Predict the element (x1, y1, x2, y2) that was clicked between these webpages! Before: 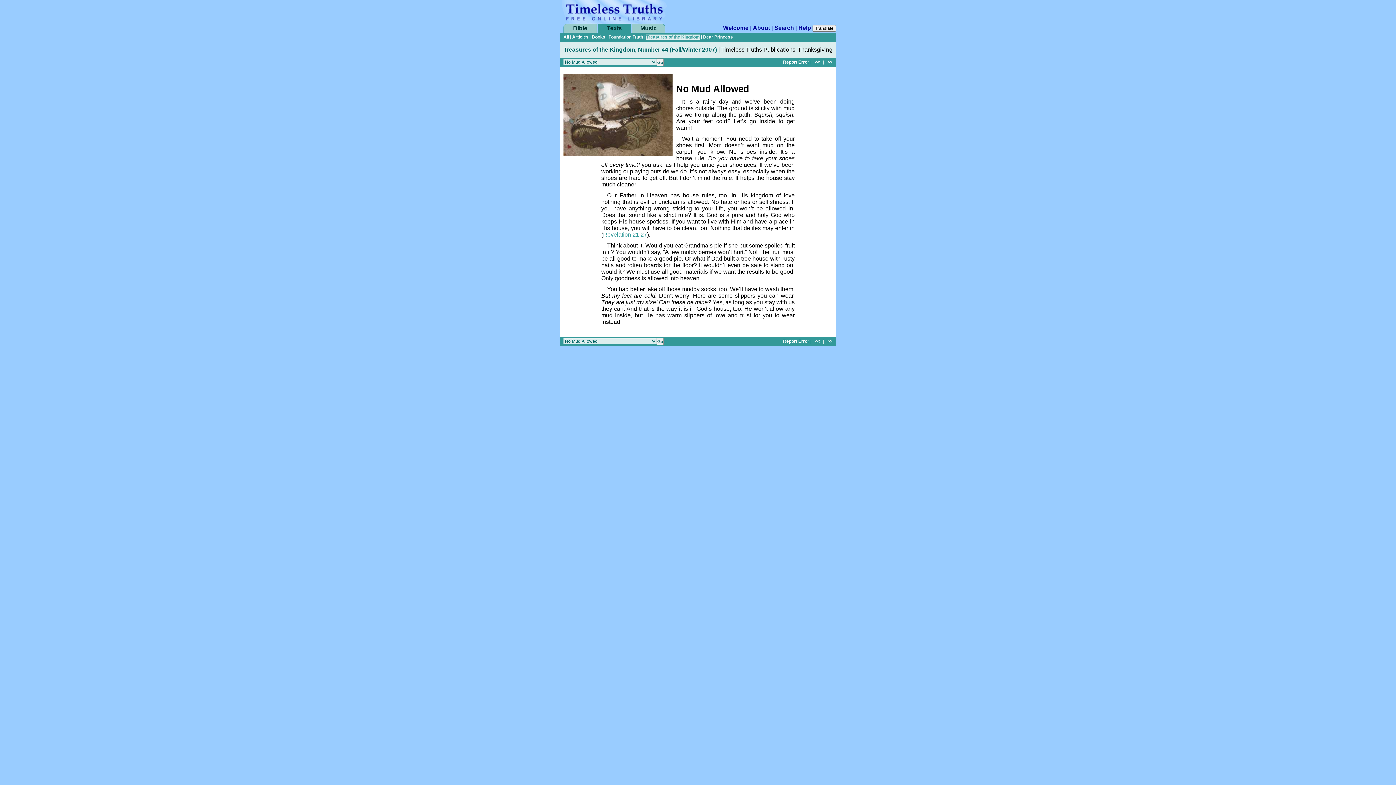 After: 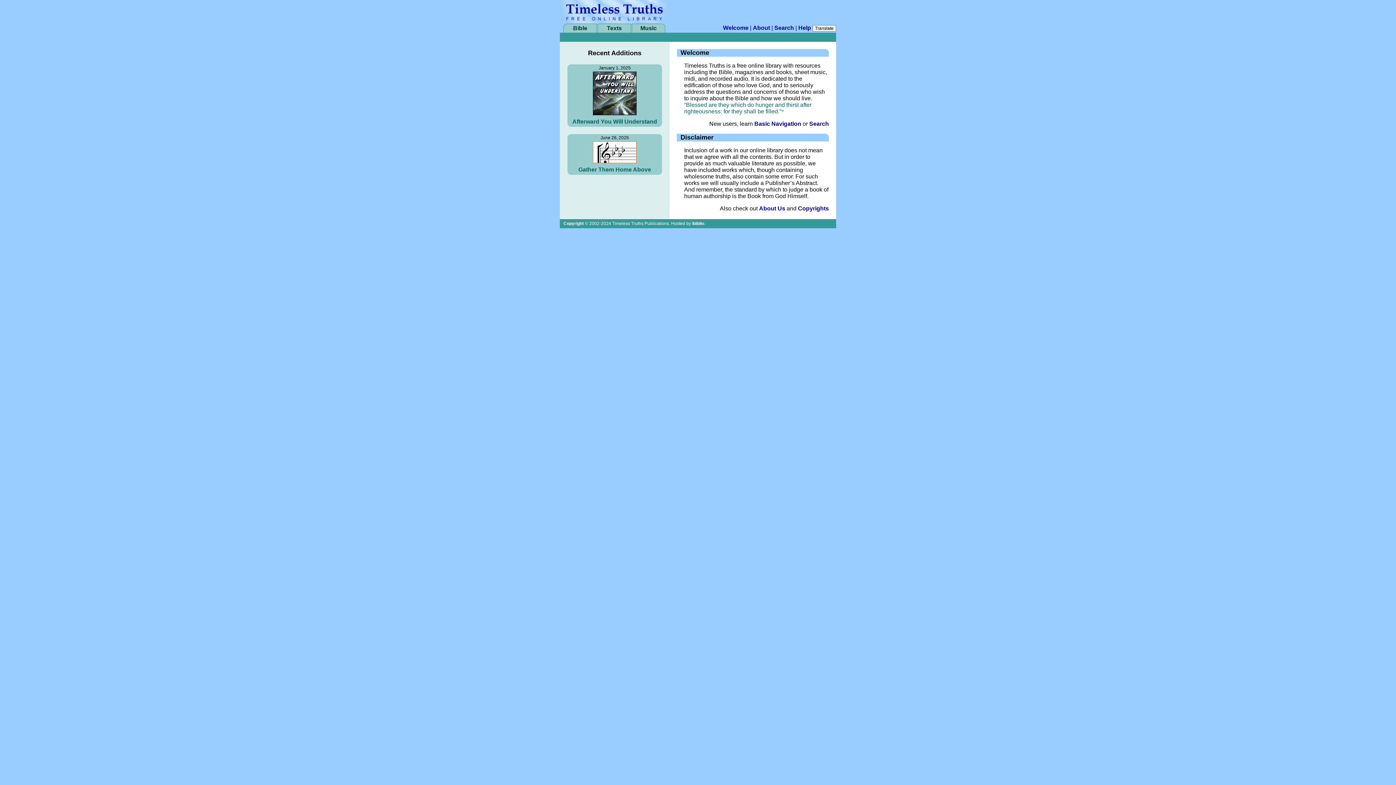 Action: label: Welcome bbox: (723, 24, 748, 30)